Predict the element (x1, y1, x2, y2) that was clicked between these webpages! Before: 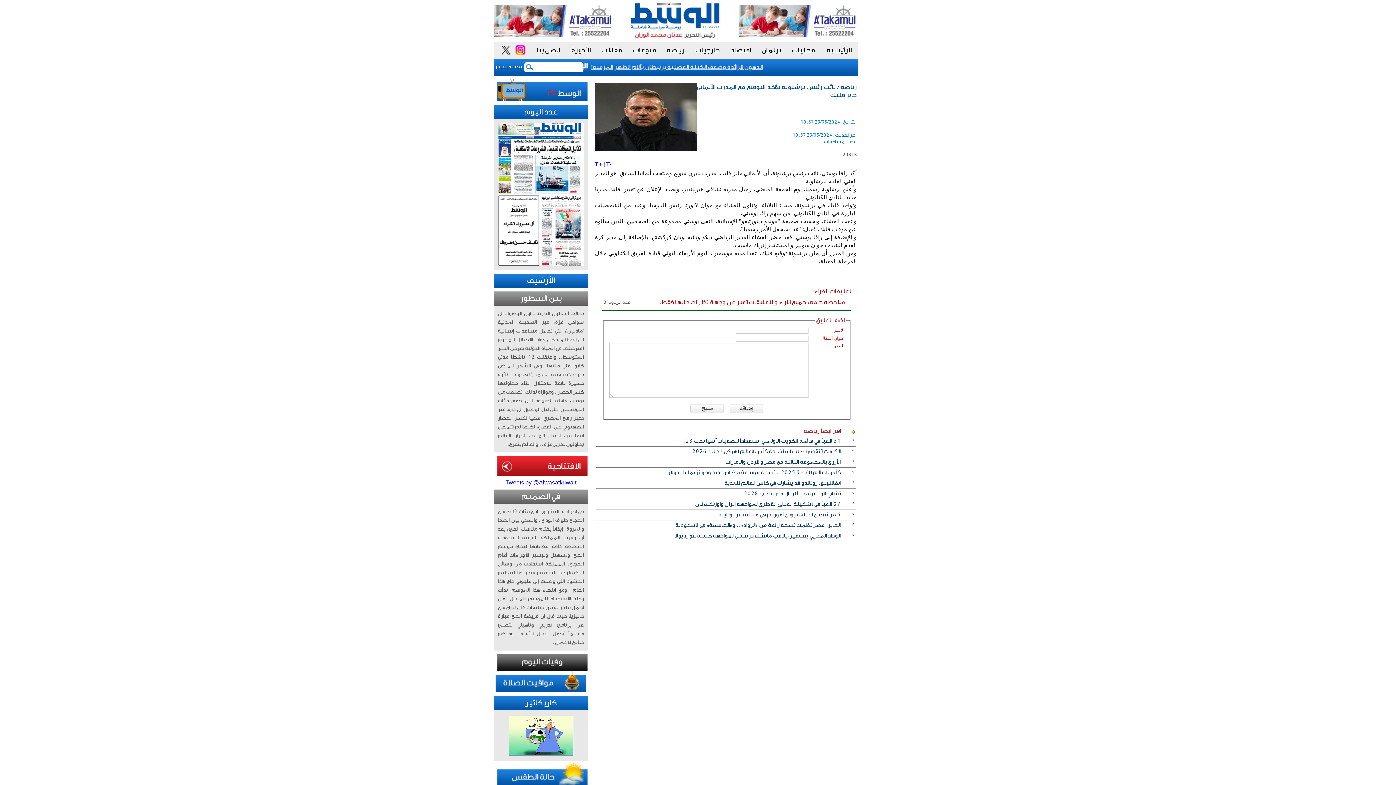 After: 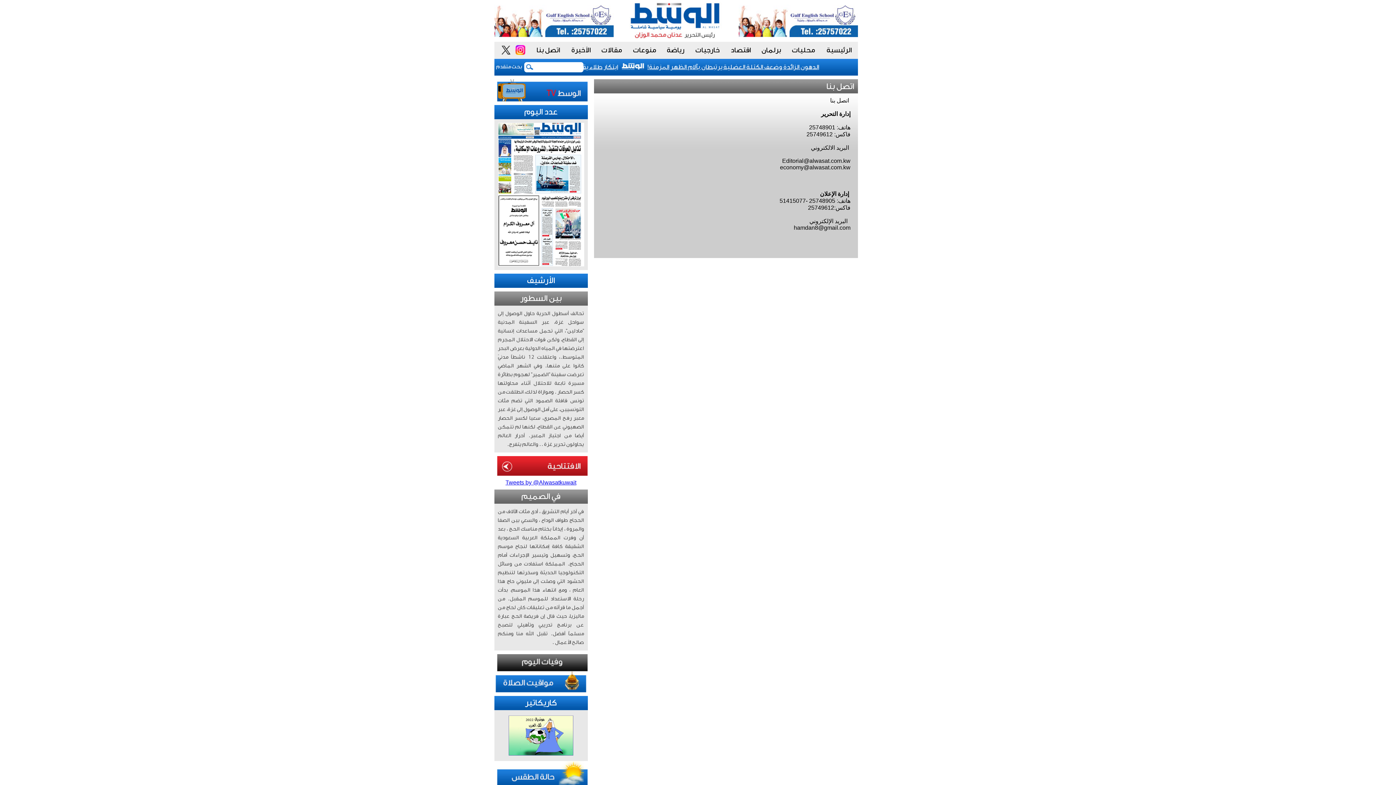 Action: label: اتصل بنا bbox: (536, 46, 560, 54)